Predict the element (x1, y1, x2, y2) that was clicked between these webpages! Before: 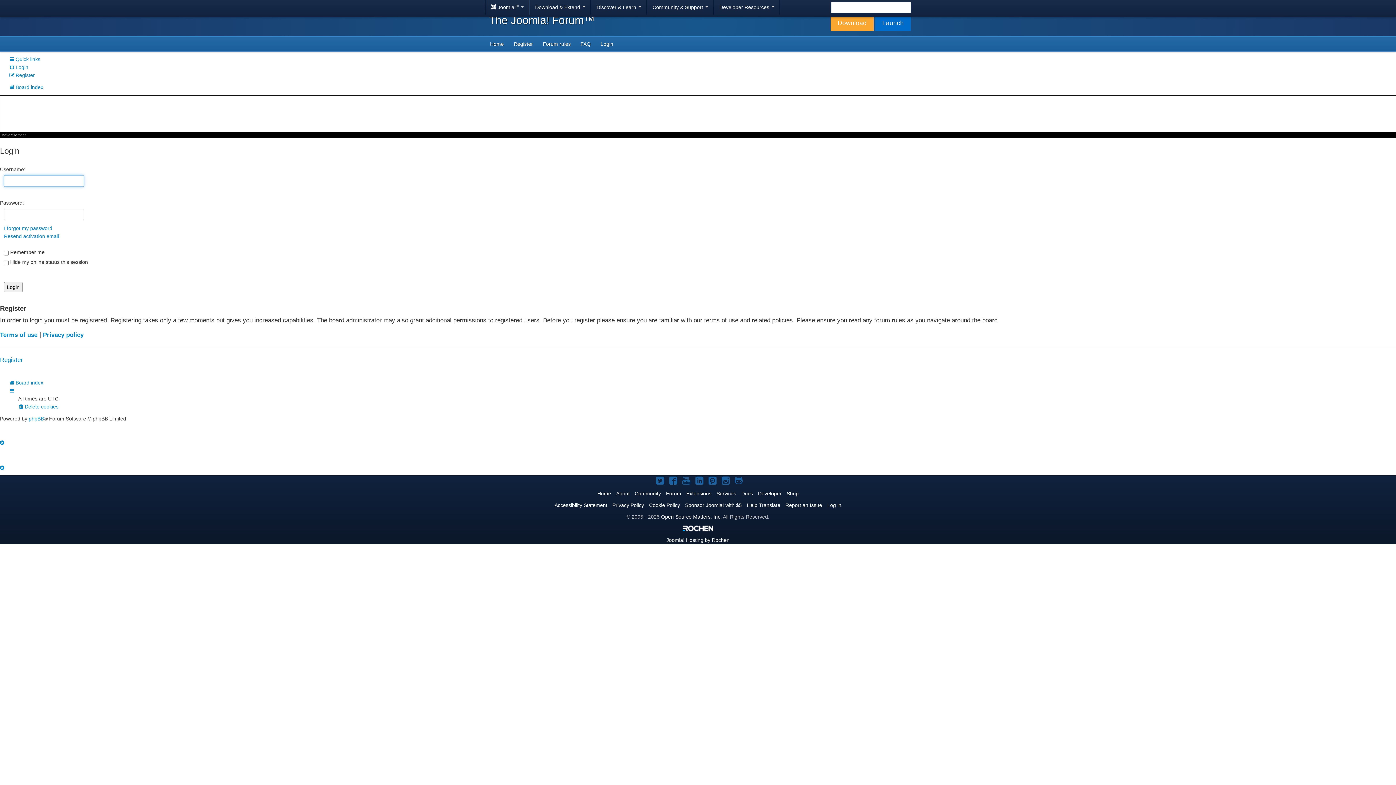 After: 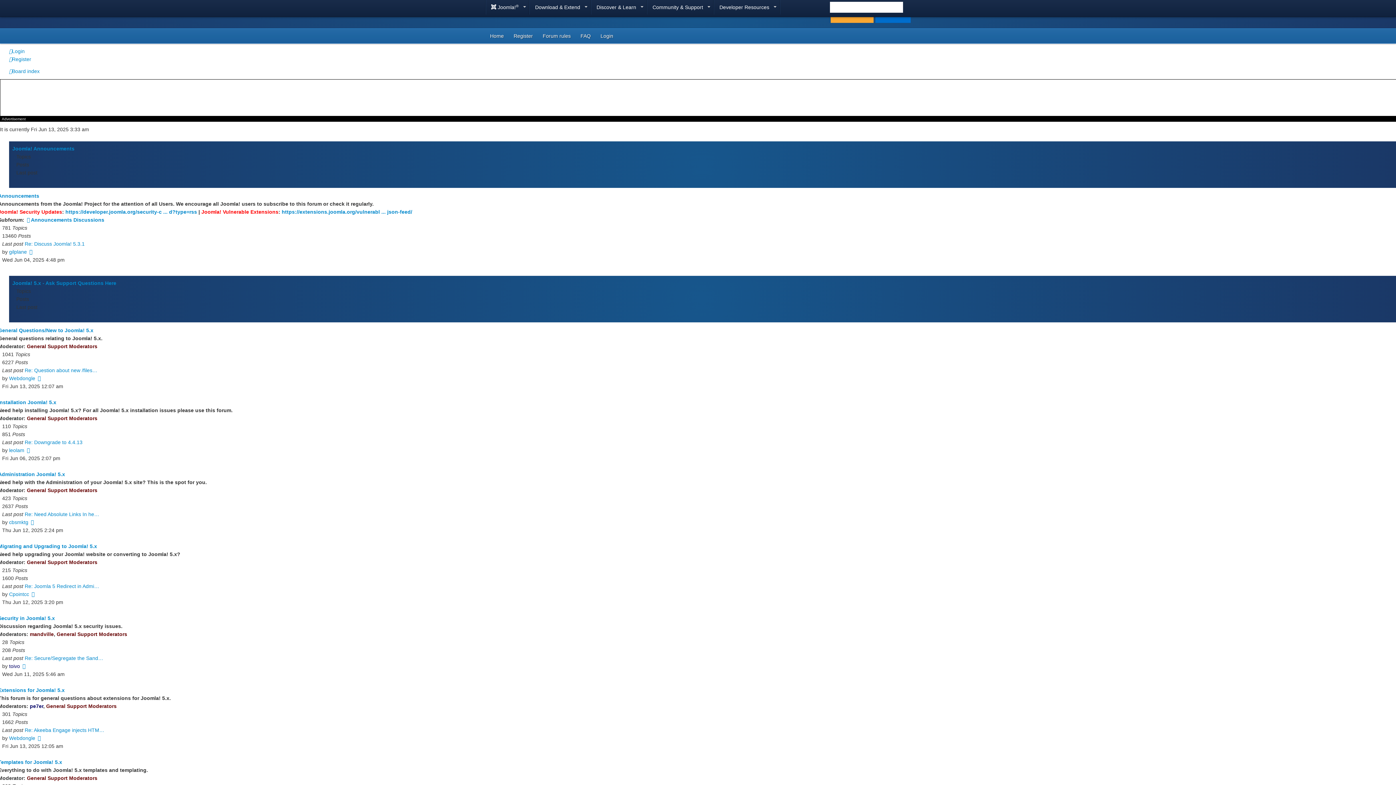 Action: bbox: (666, 489, 681, 497) label: Forum